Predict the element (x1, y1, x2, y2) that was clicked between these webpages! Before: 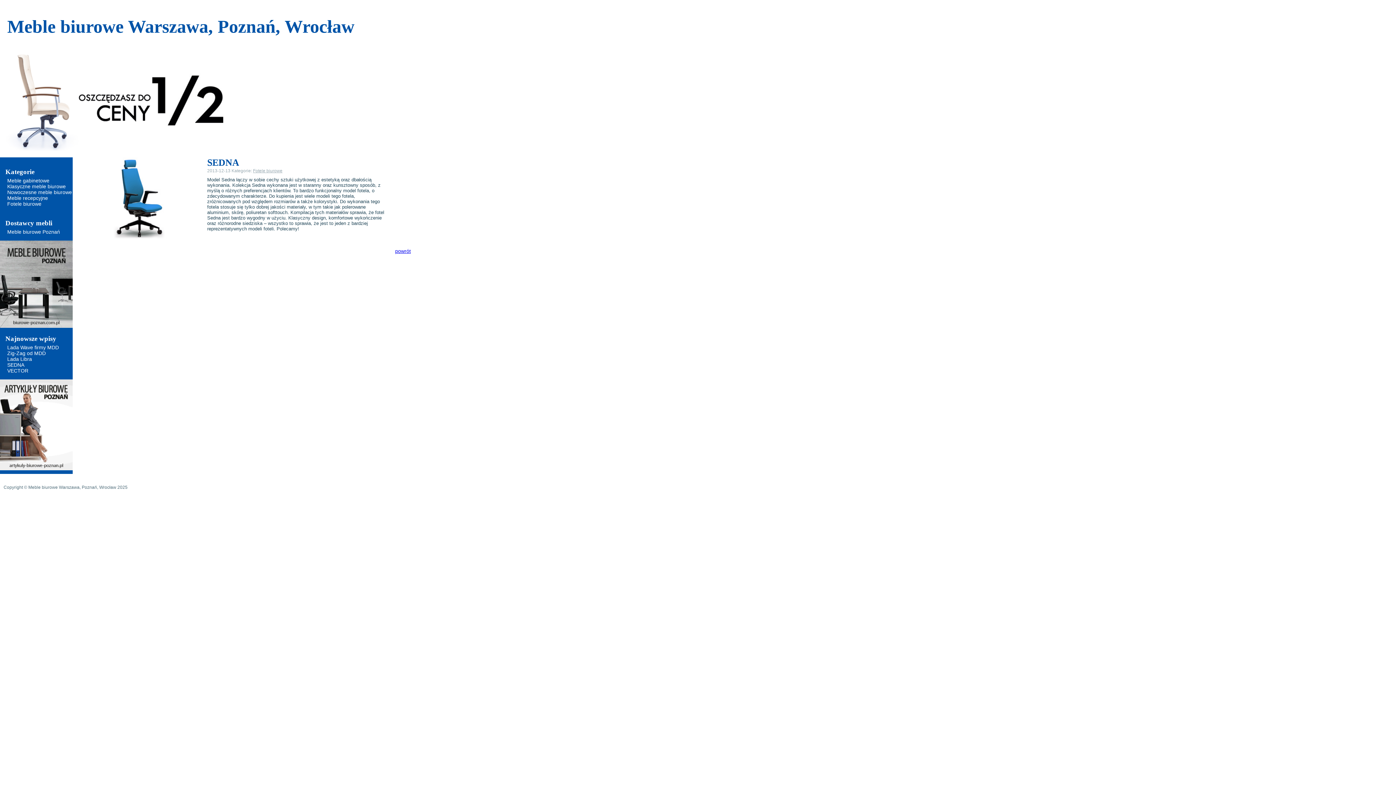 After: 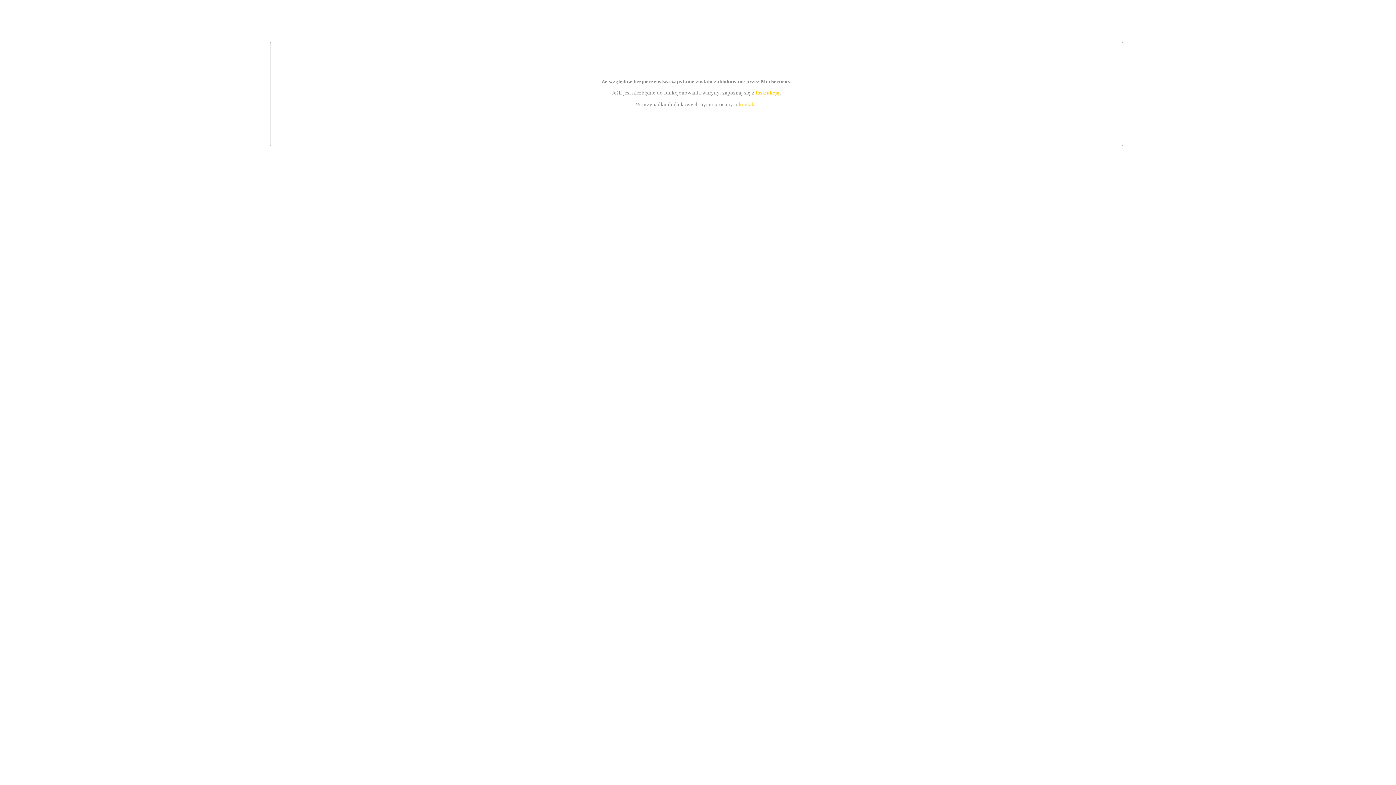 Action: bbox: (0, 323, 72, 329)